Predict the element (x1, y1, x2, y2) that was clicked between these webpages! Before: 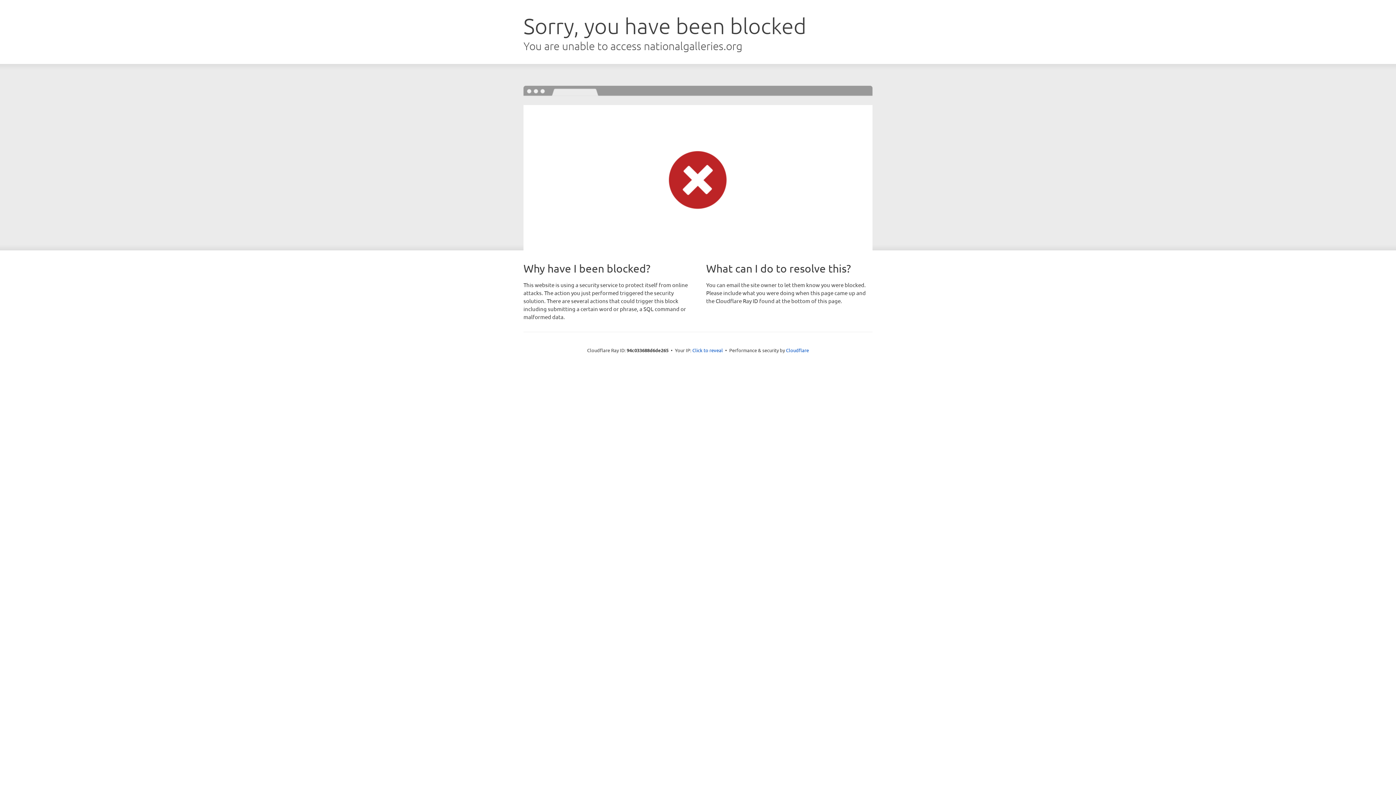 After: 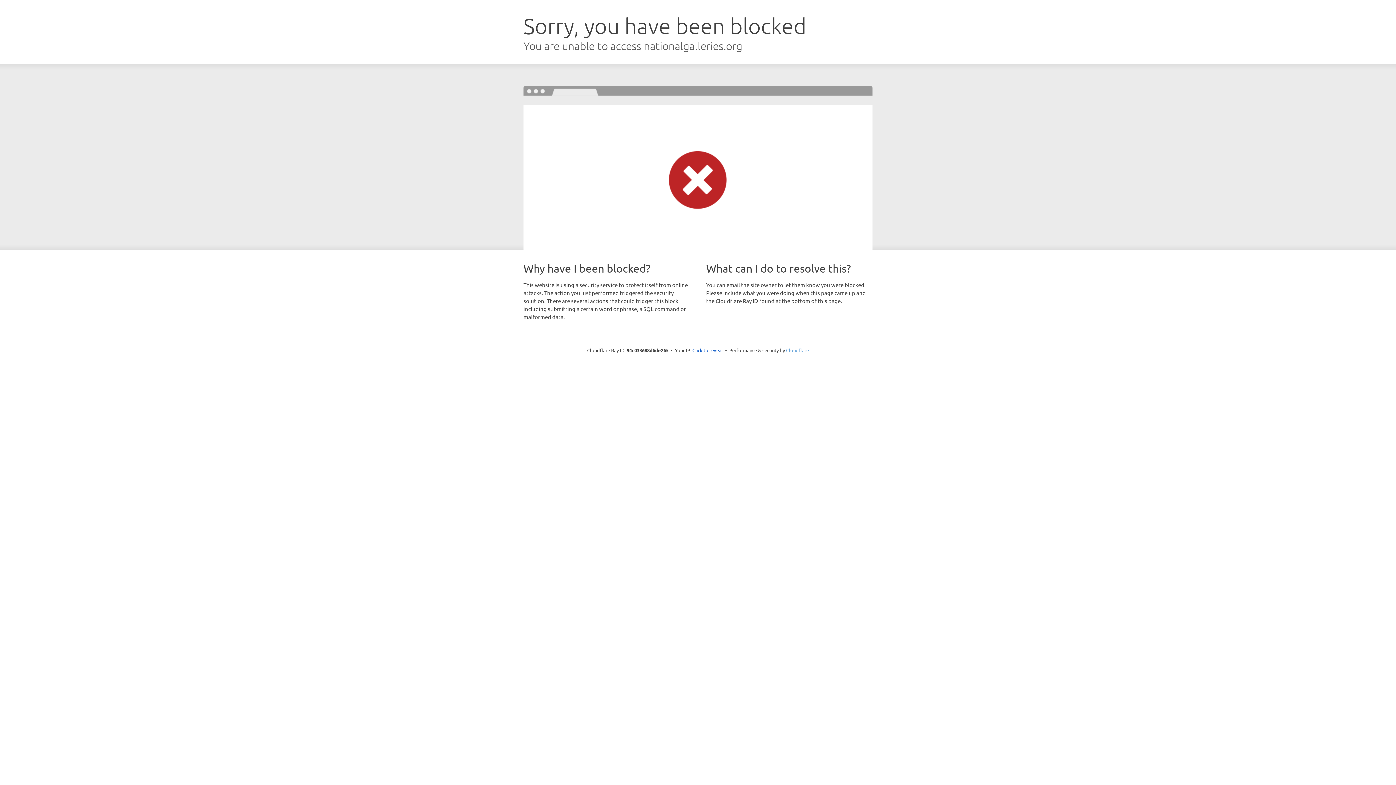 Action: label: Cloudflare bbox: (786, 347, 809, 353)